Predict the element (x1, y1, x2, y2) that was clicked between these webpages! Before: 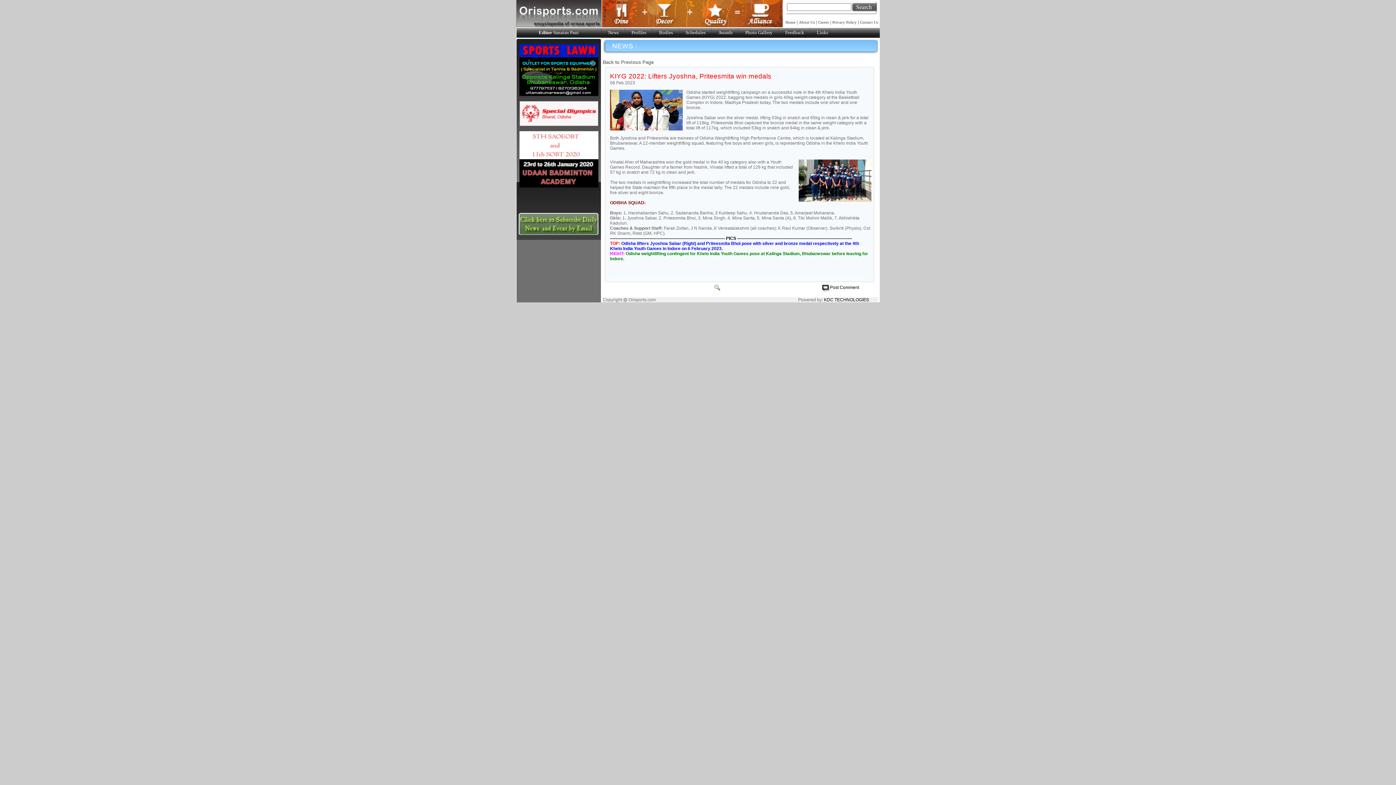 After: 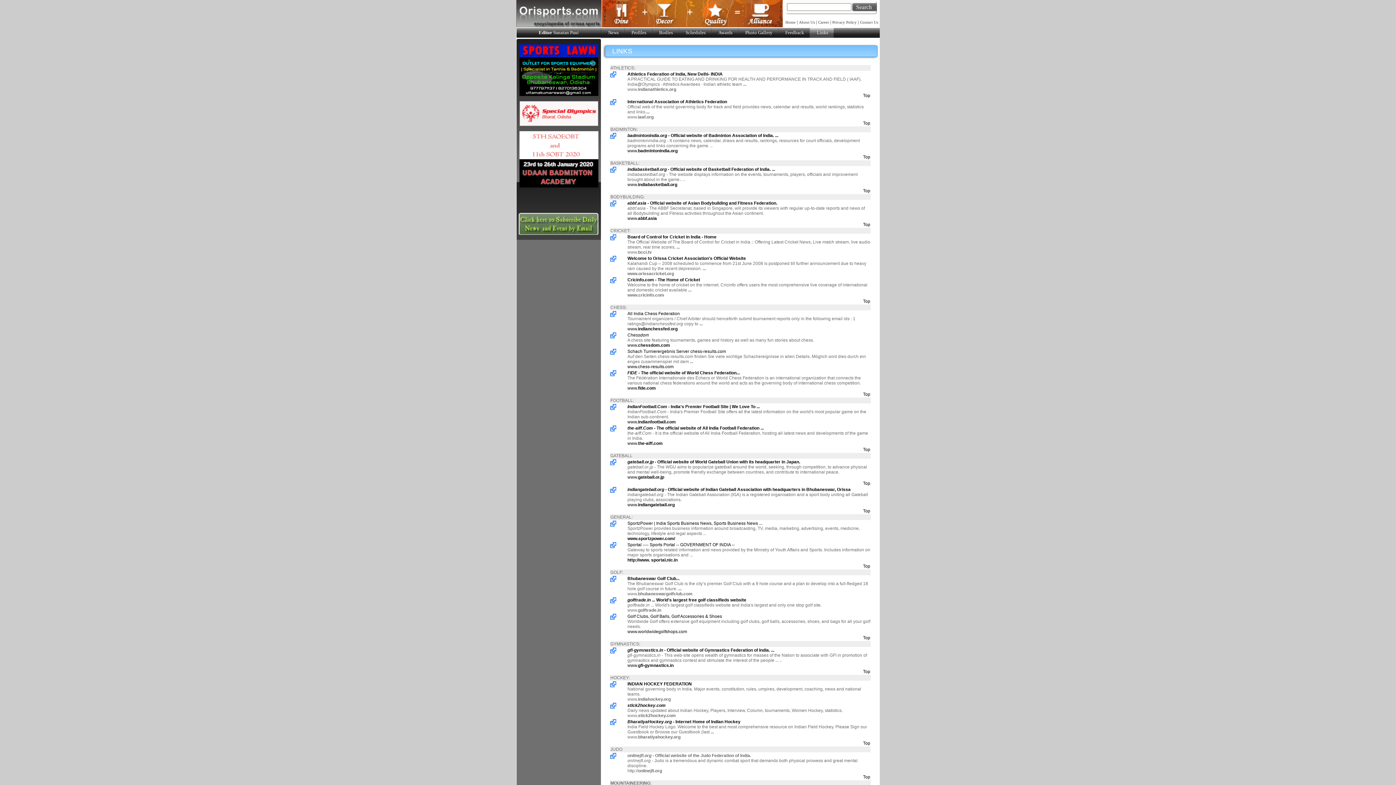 Action: bbox: (809, 28, 833, 37) label: Links